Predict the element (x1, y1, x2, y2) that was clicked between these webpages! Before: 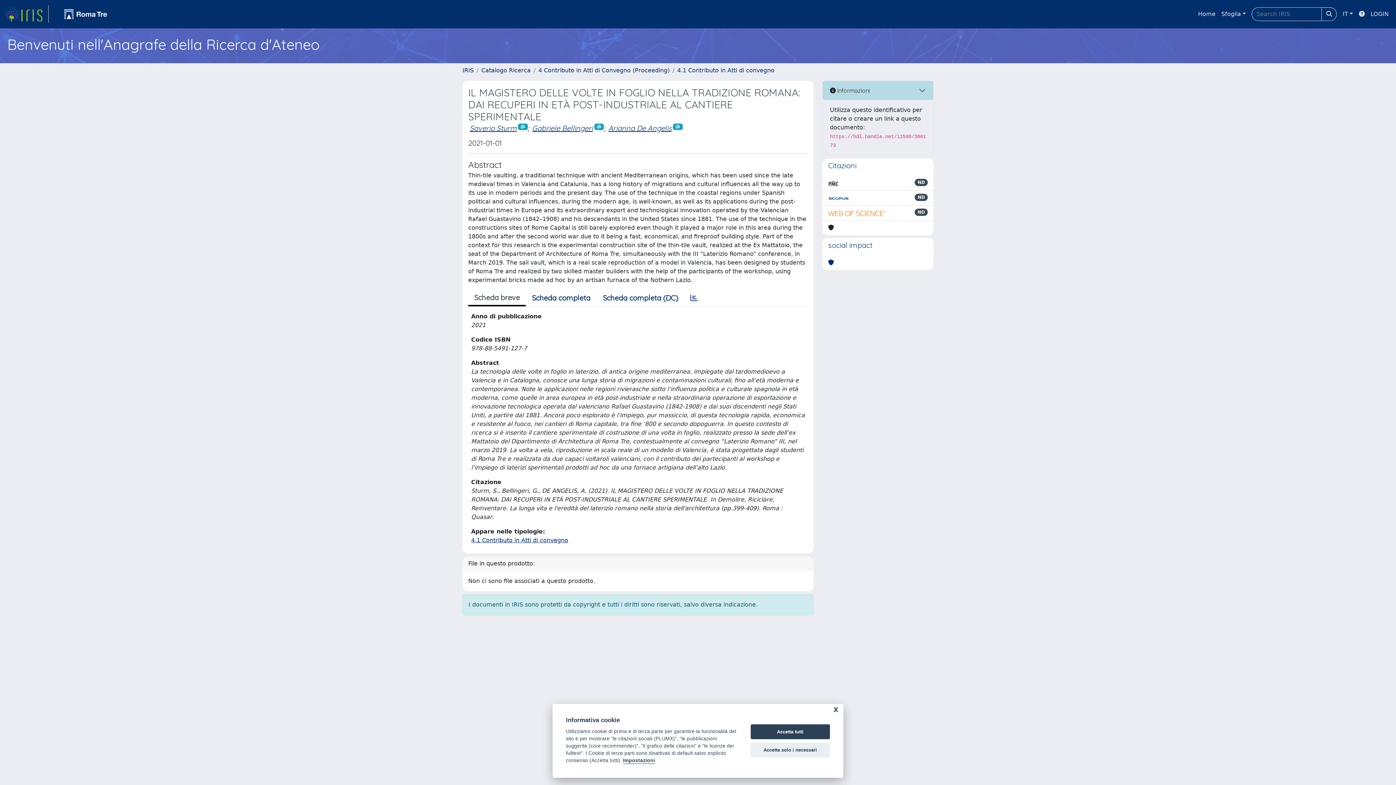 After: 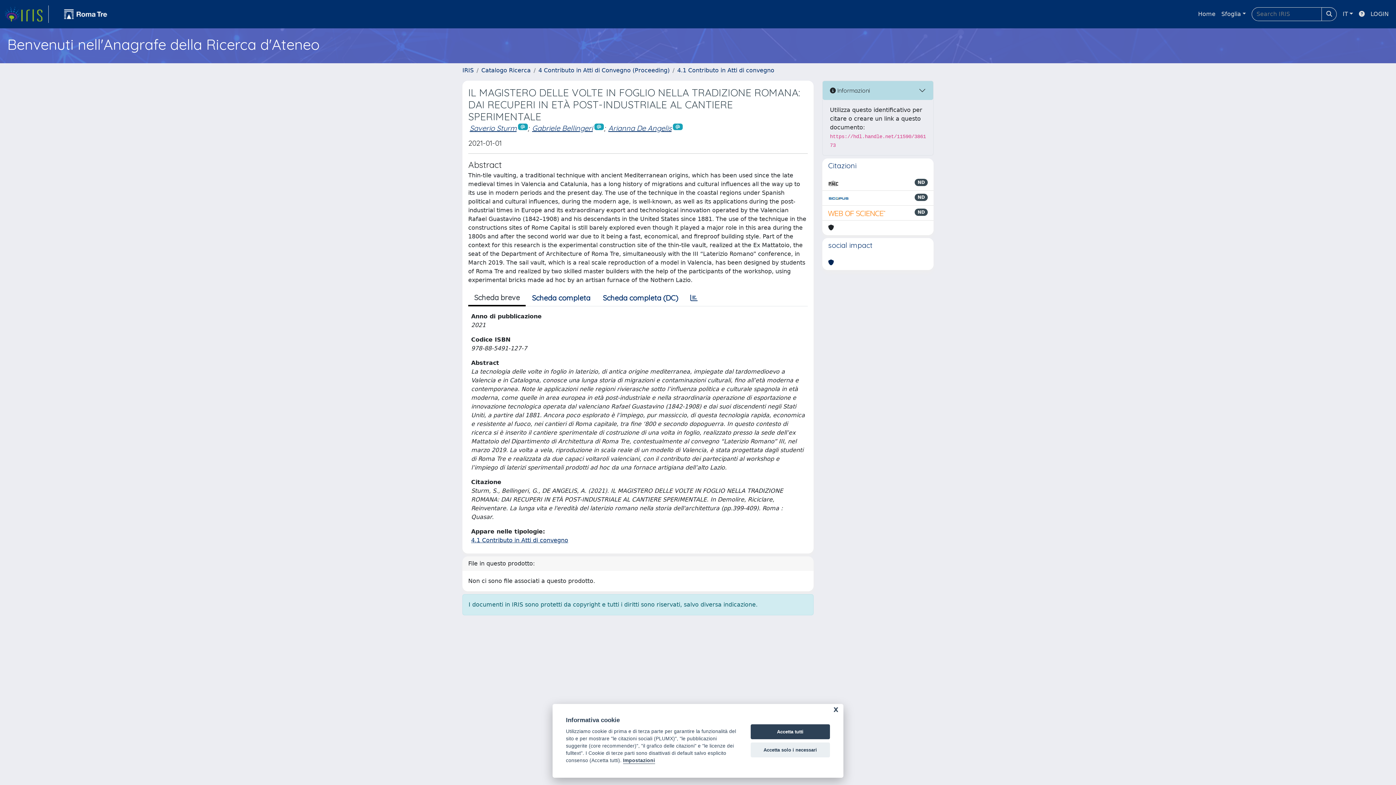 Action: bbox: (828, 258, 834, 267)